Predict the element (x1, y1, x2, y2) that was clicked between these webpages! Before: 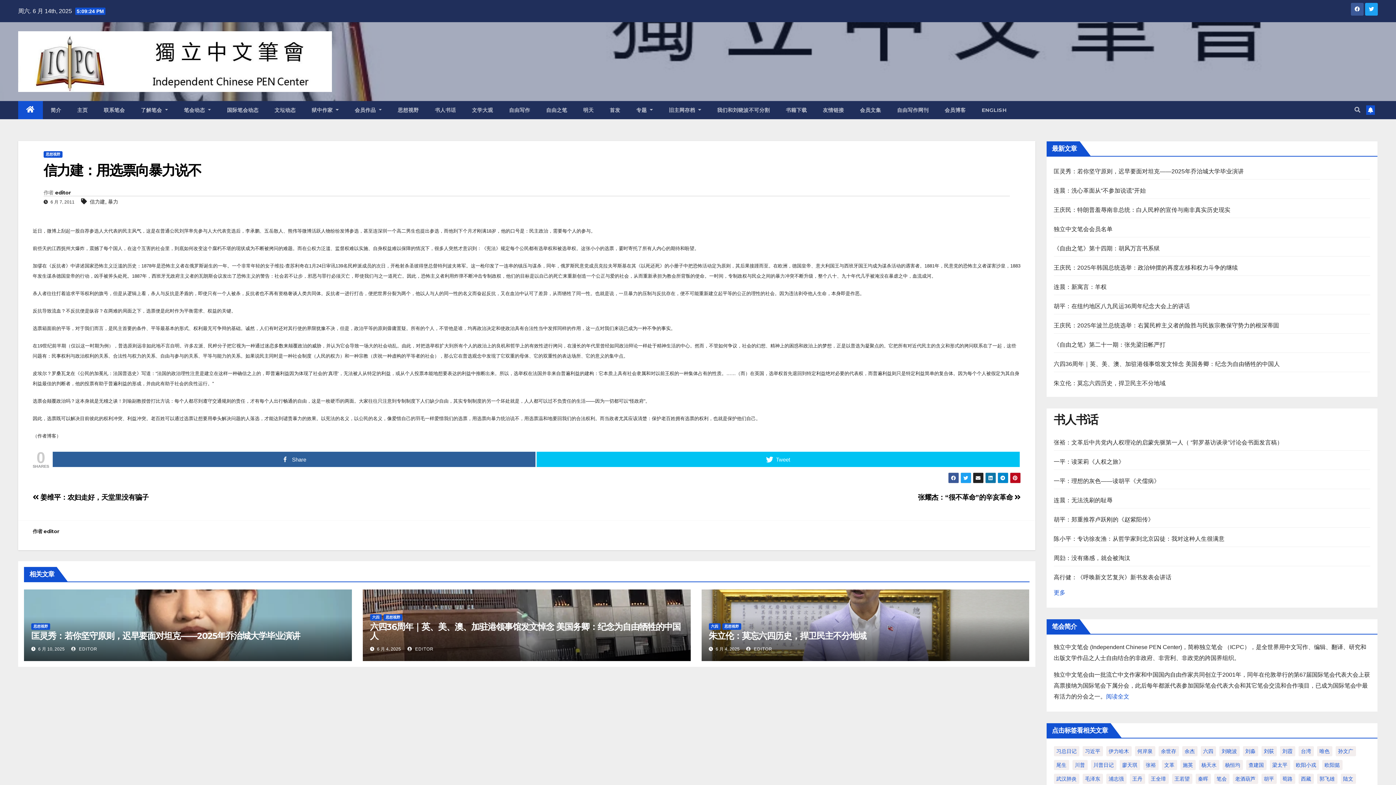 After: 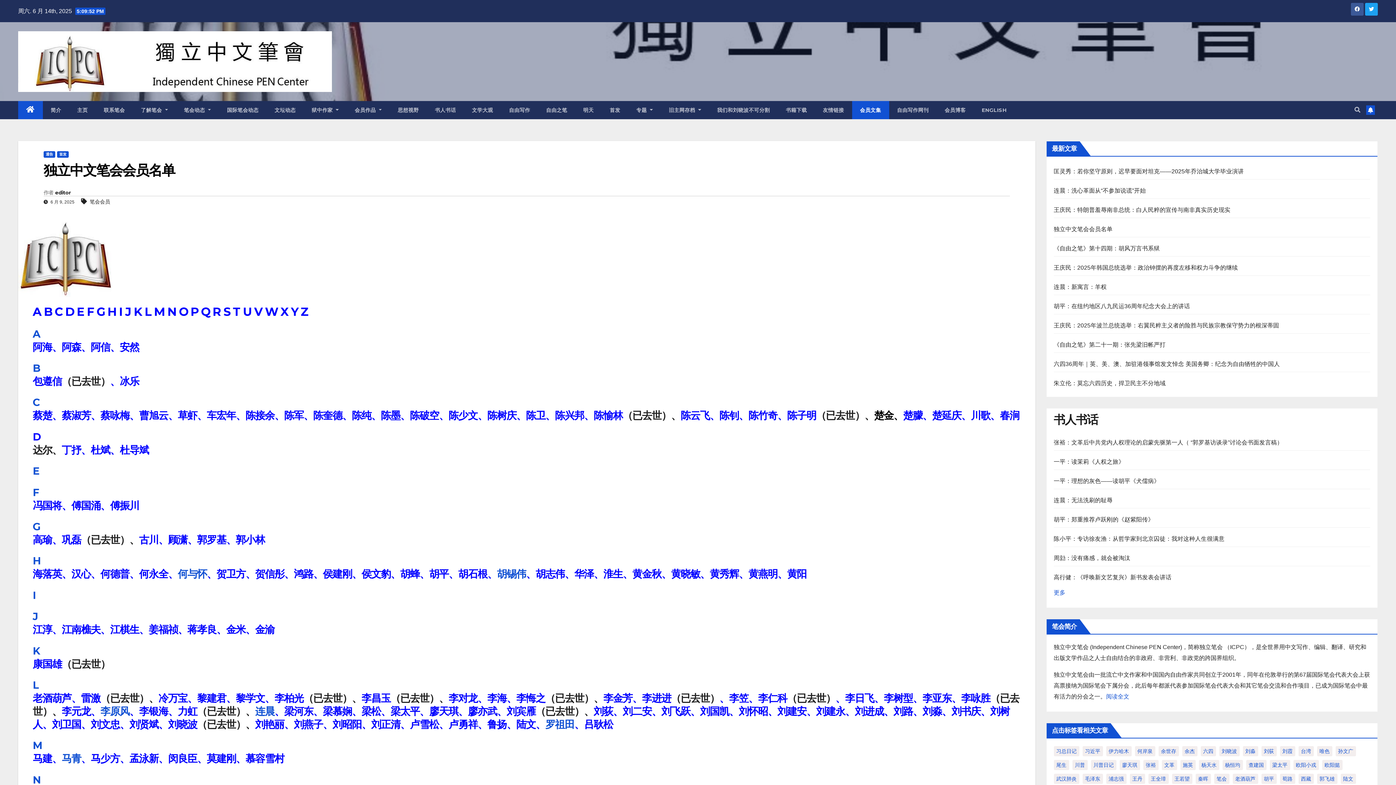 Action: label: 会员文集 bbox: (852, 101, 889, 119)